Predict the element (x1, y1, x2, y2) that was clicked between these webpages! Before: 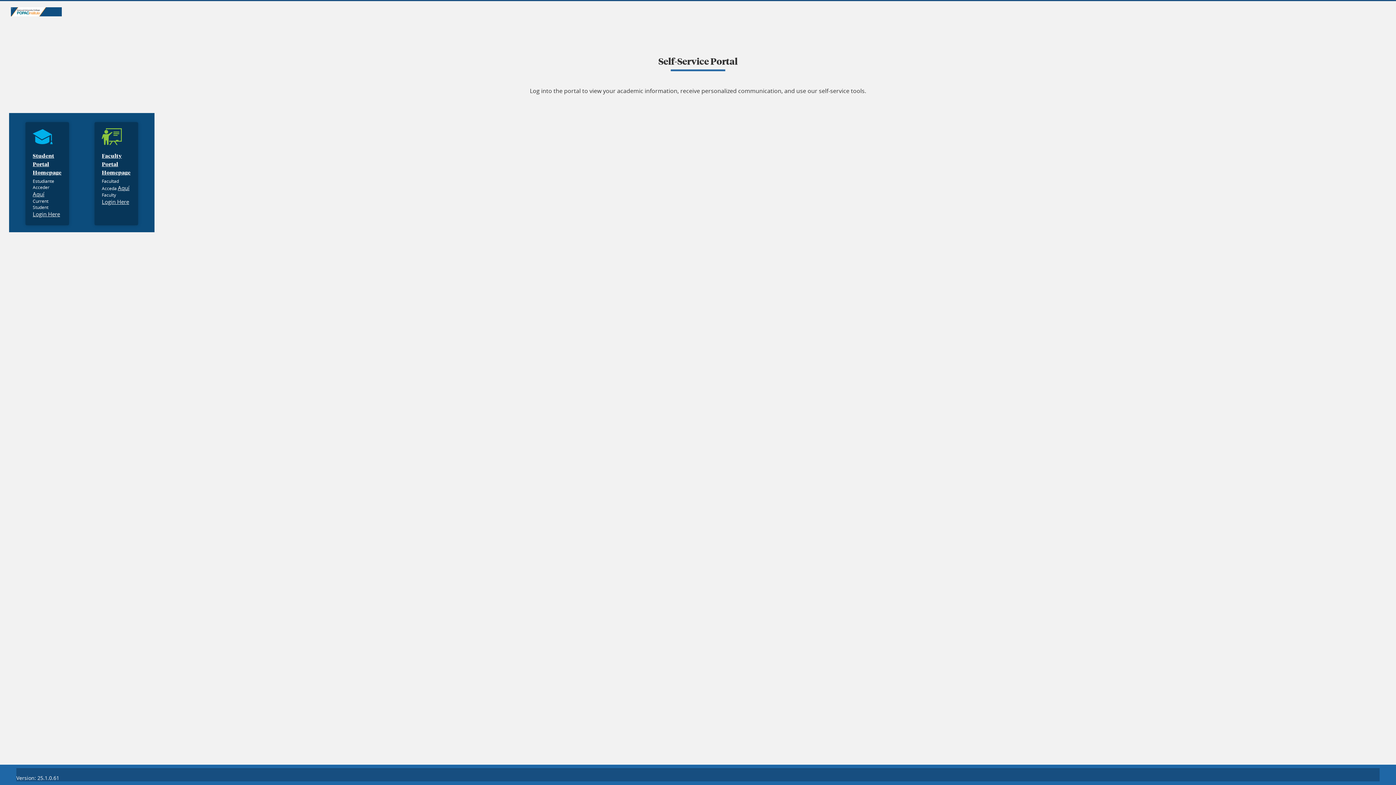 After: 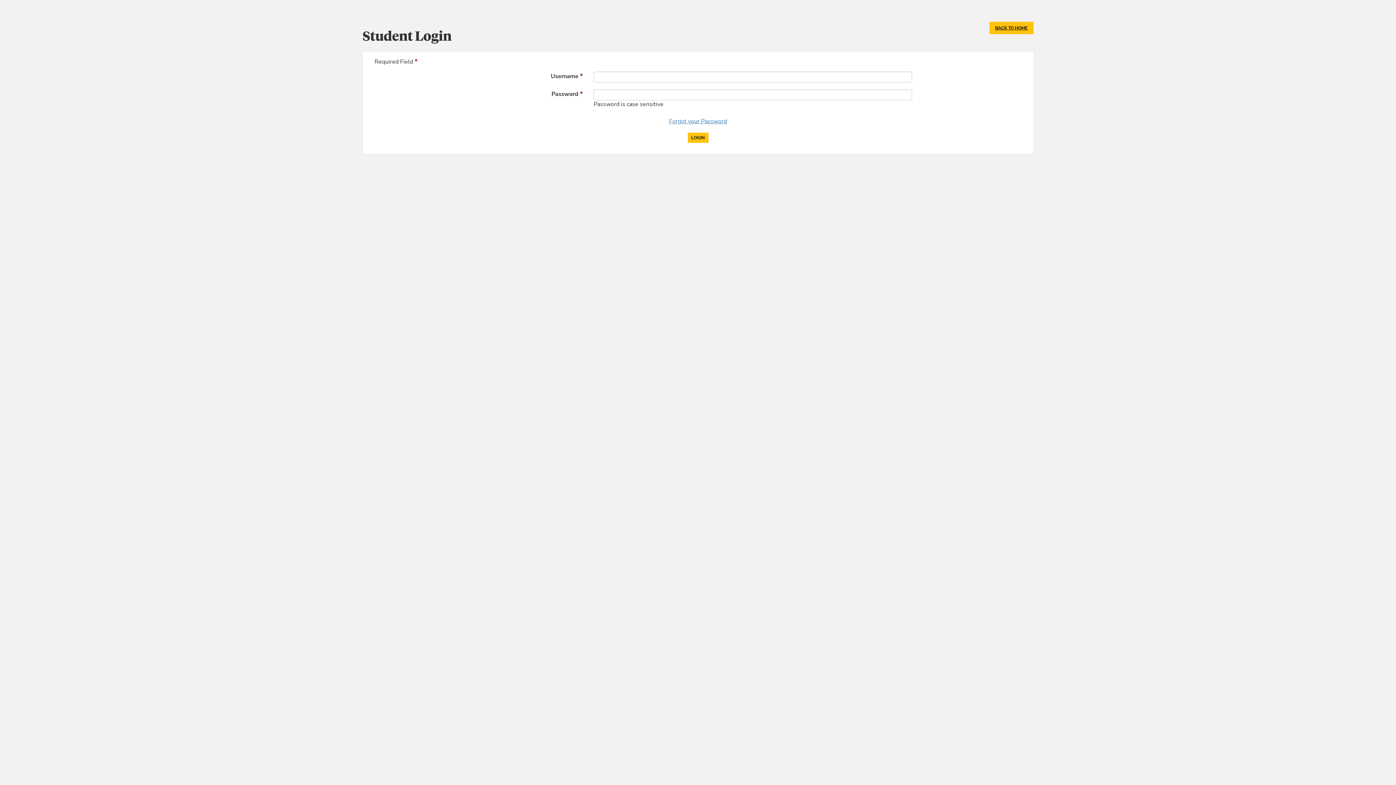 Action: bbox: (32, 127, 61, 176) label: Student Portal Homepage